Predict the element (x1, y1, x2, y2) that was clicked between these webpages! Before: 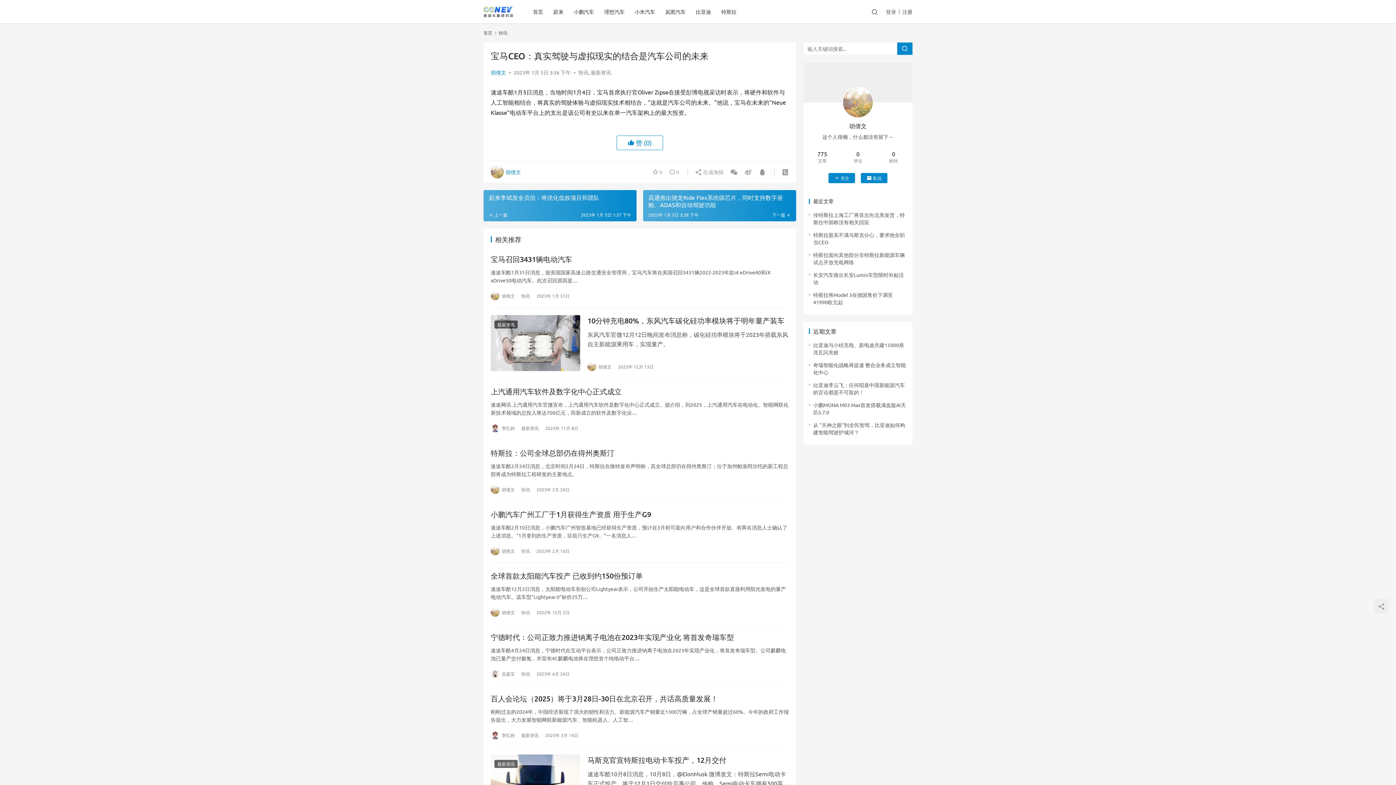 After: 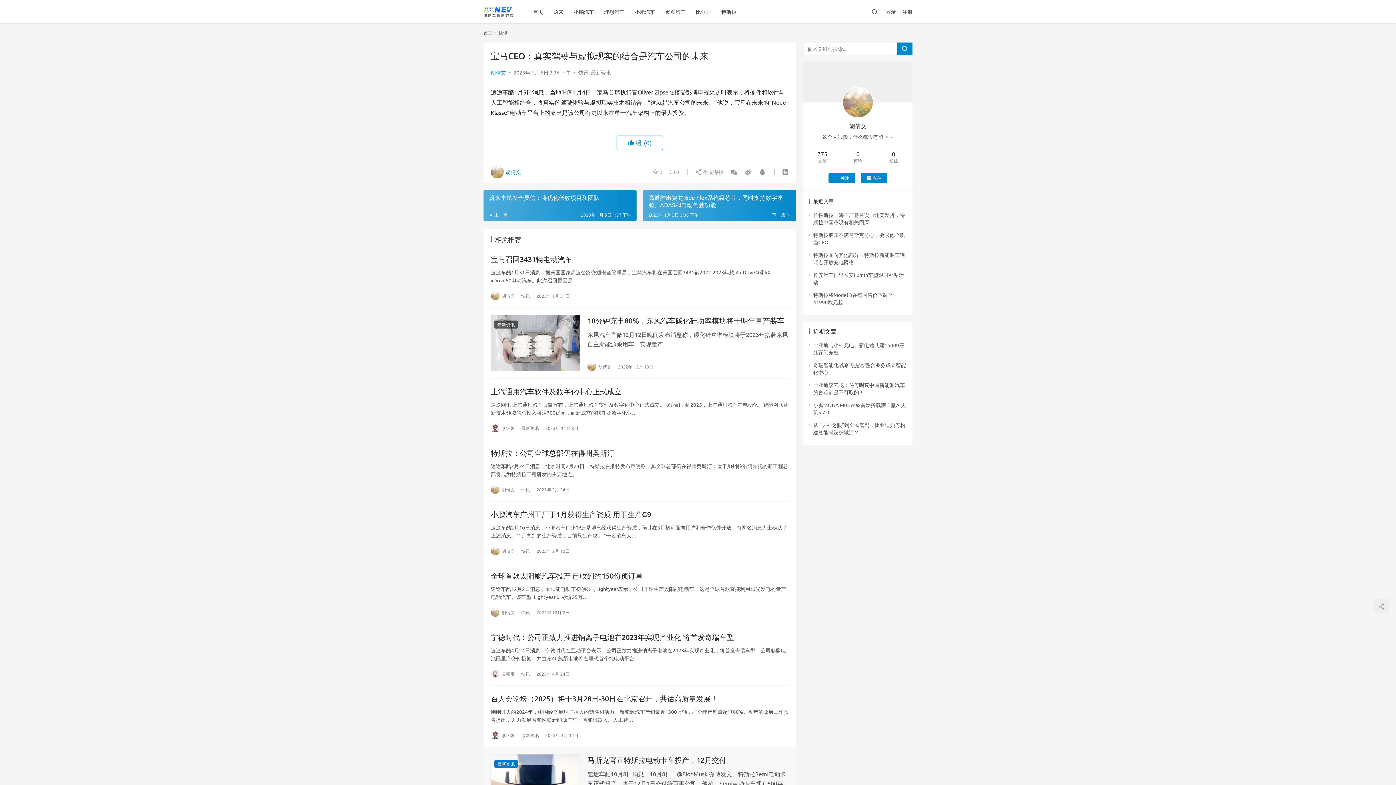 Action: label: 最新资讯 bbox: (494, 760, 517, 768)